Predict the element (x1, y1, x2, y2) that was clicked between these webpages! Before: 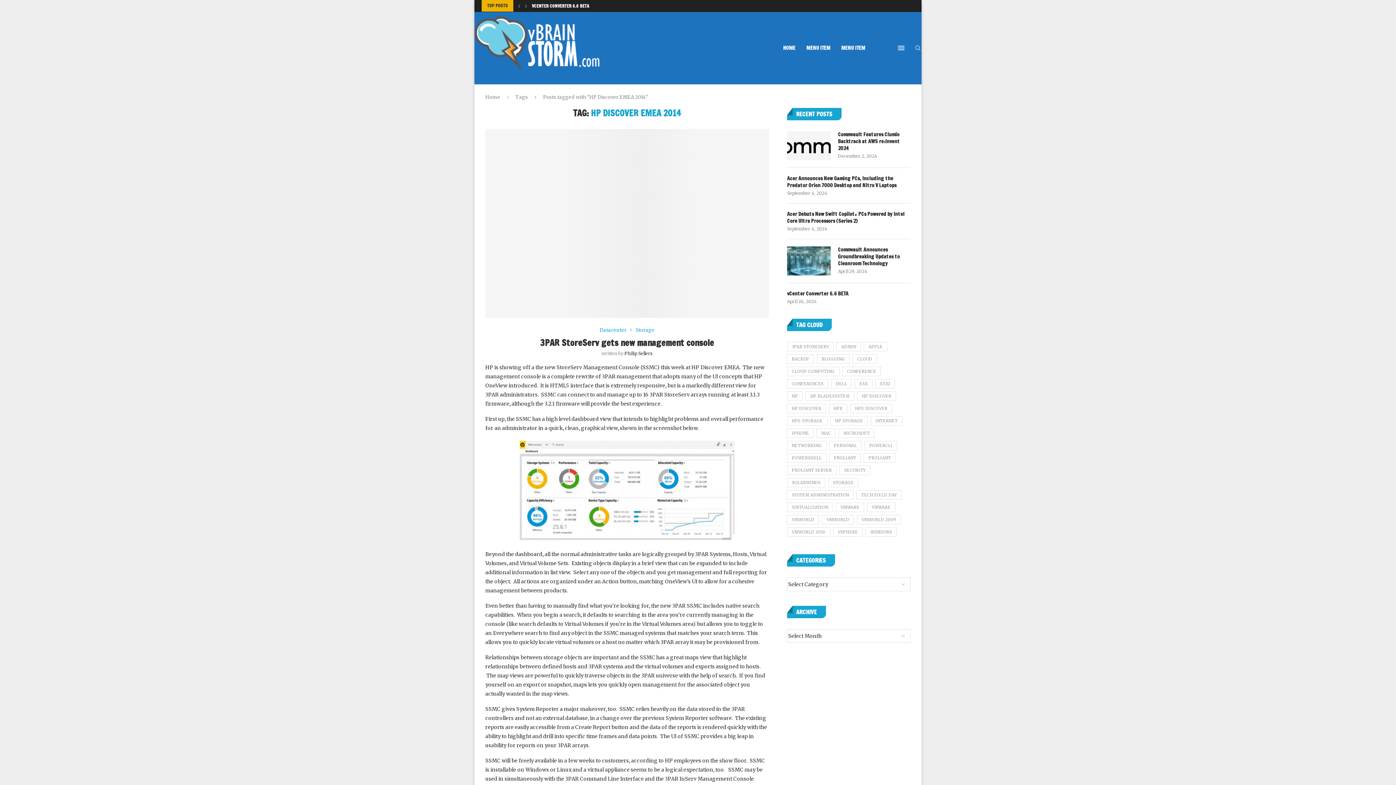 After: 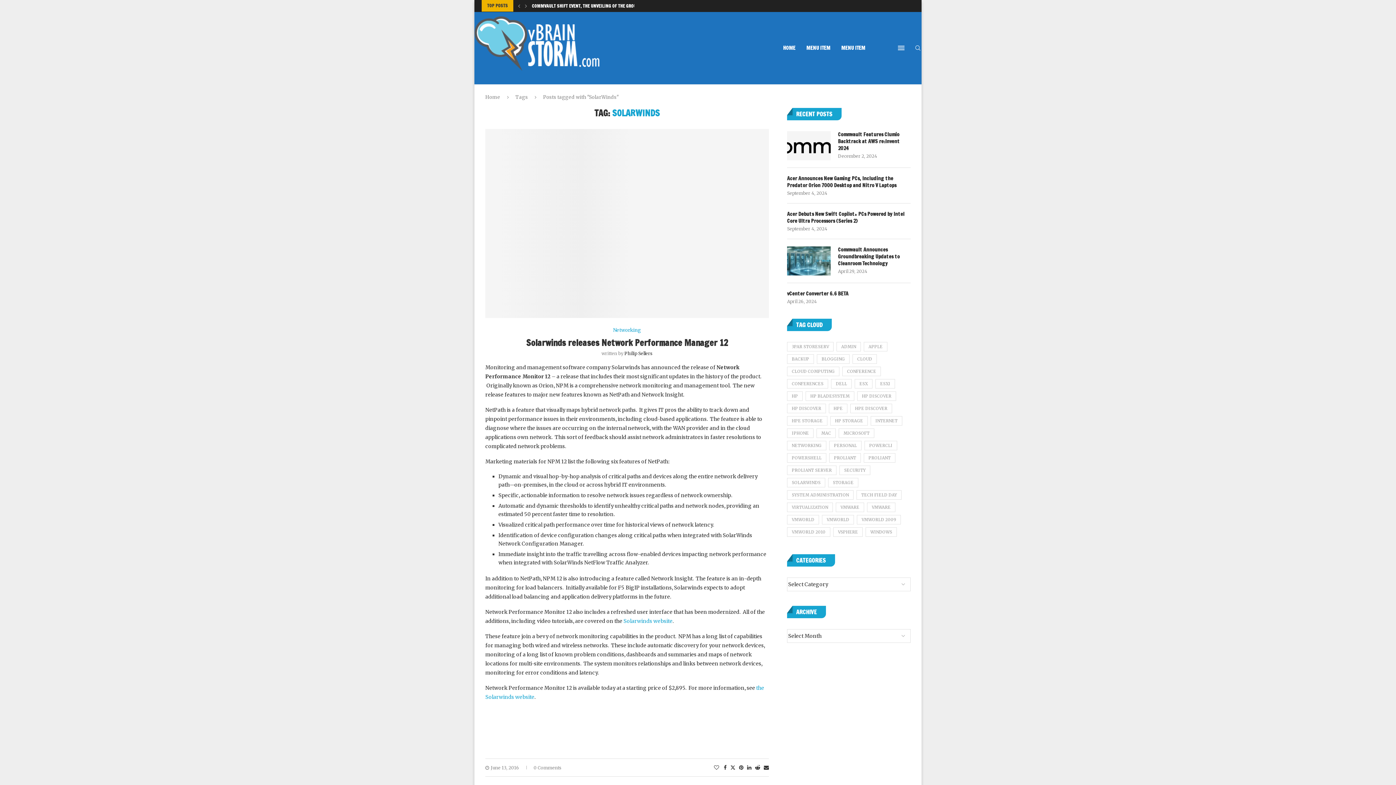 Action: bbox: (787, 478, 825, 487) label: SolarWinds (12 items)